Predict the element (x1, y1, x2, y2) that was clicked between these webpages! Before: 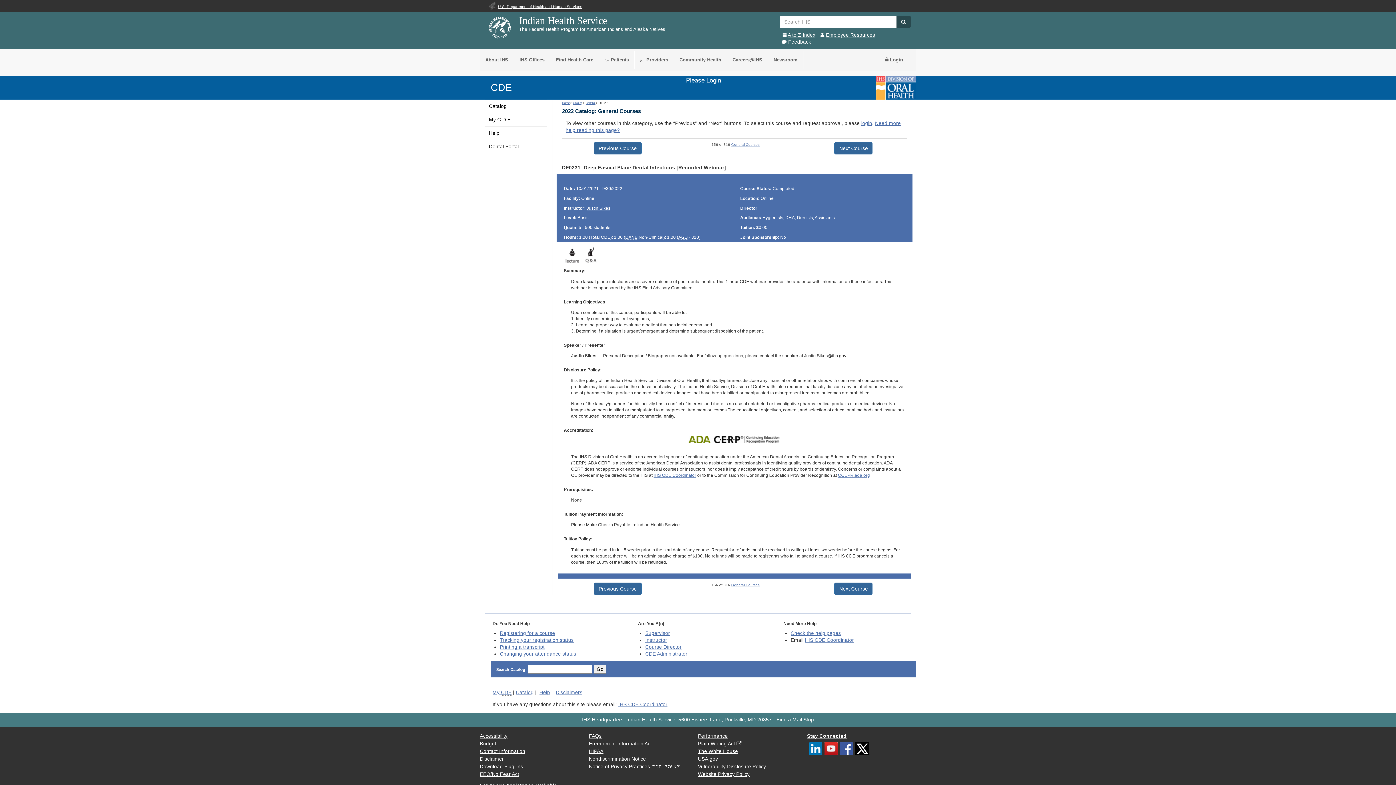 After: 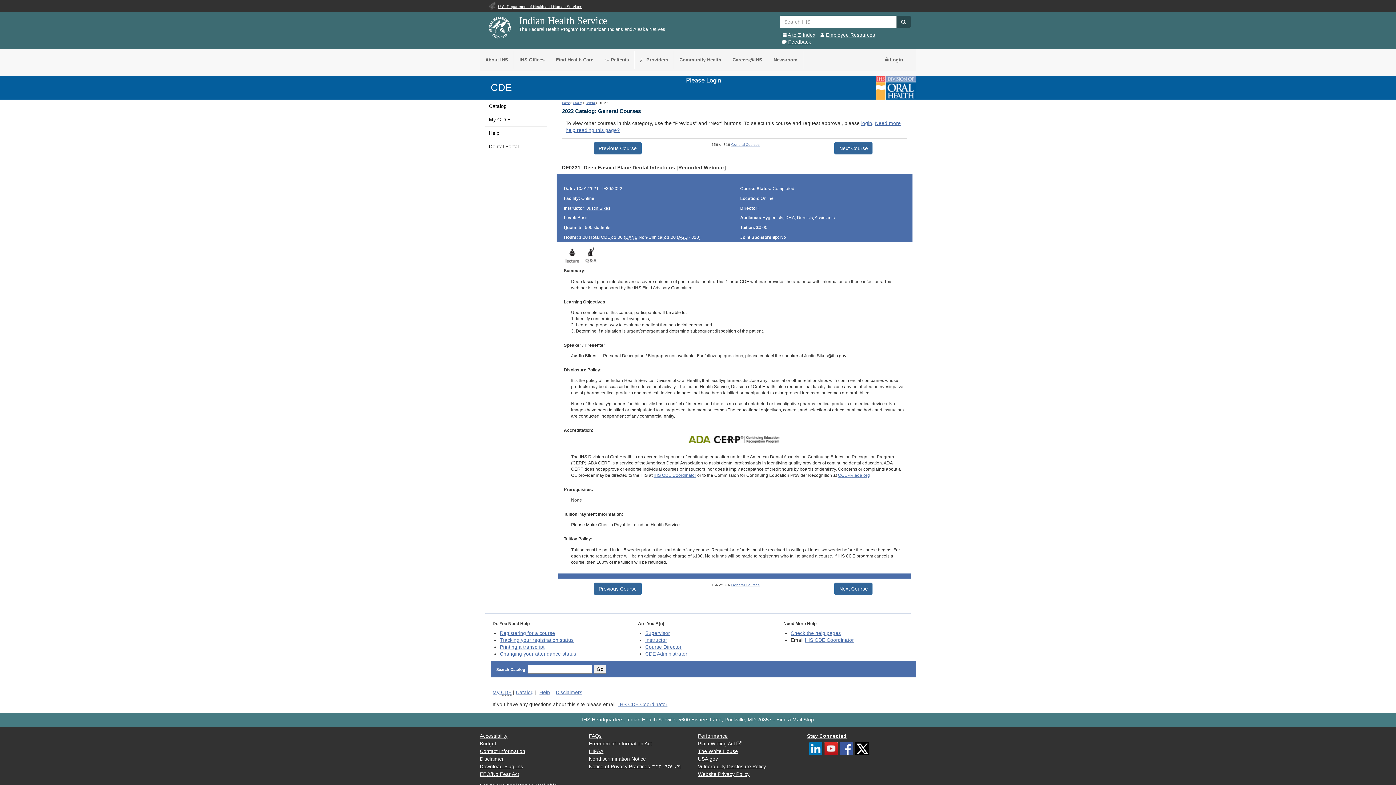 Action: bbox: (589, 764, 650, 769) label: Notice of Privacy Practices